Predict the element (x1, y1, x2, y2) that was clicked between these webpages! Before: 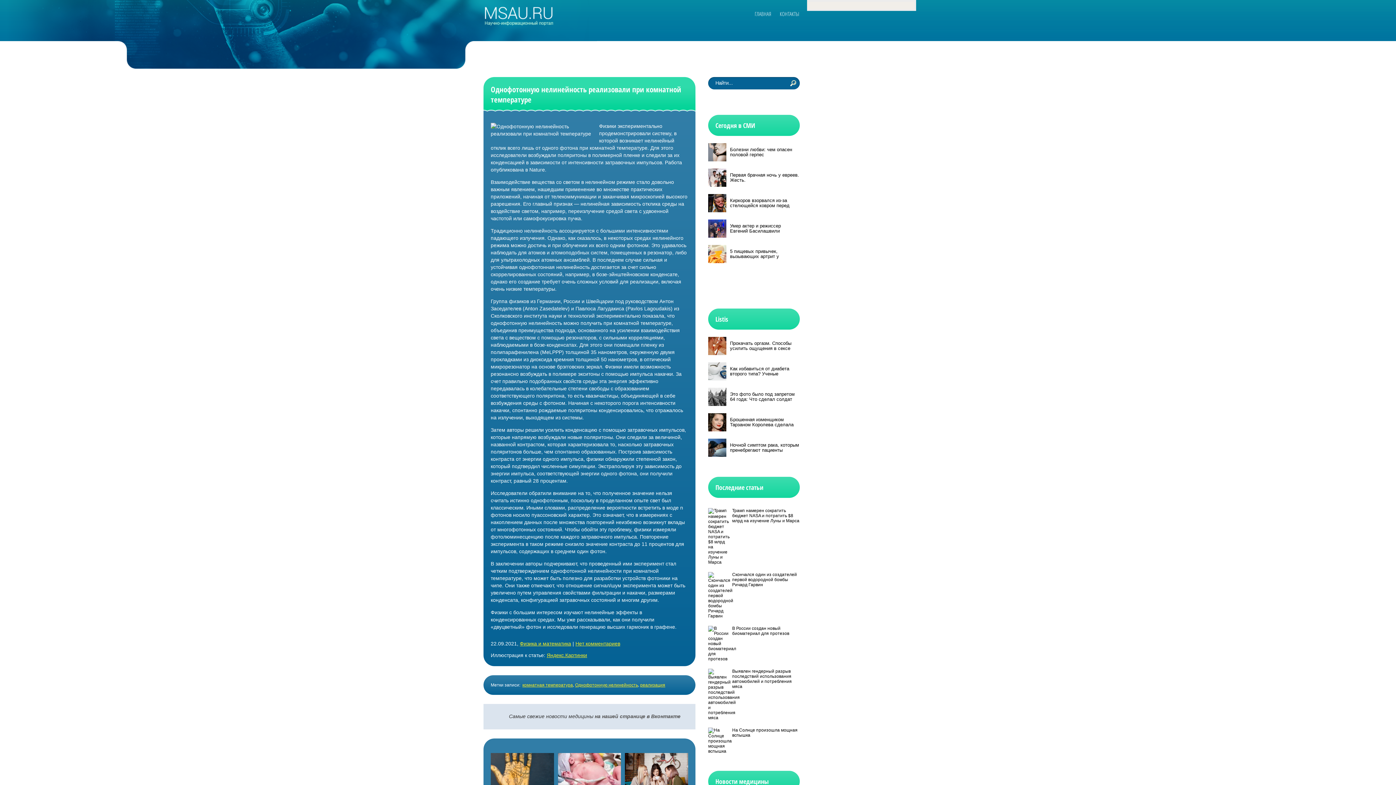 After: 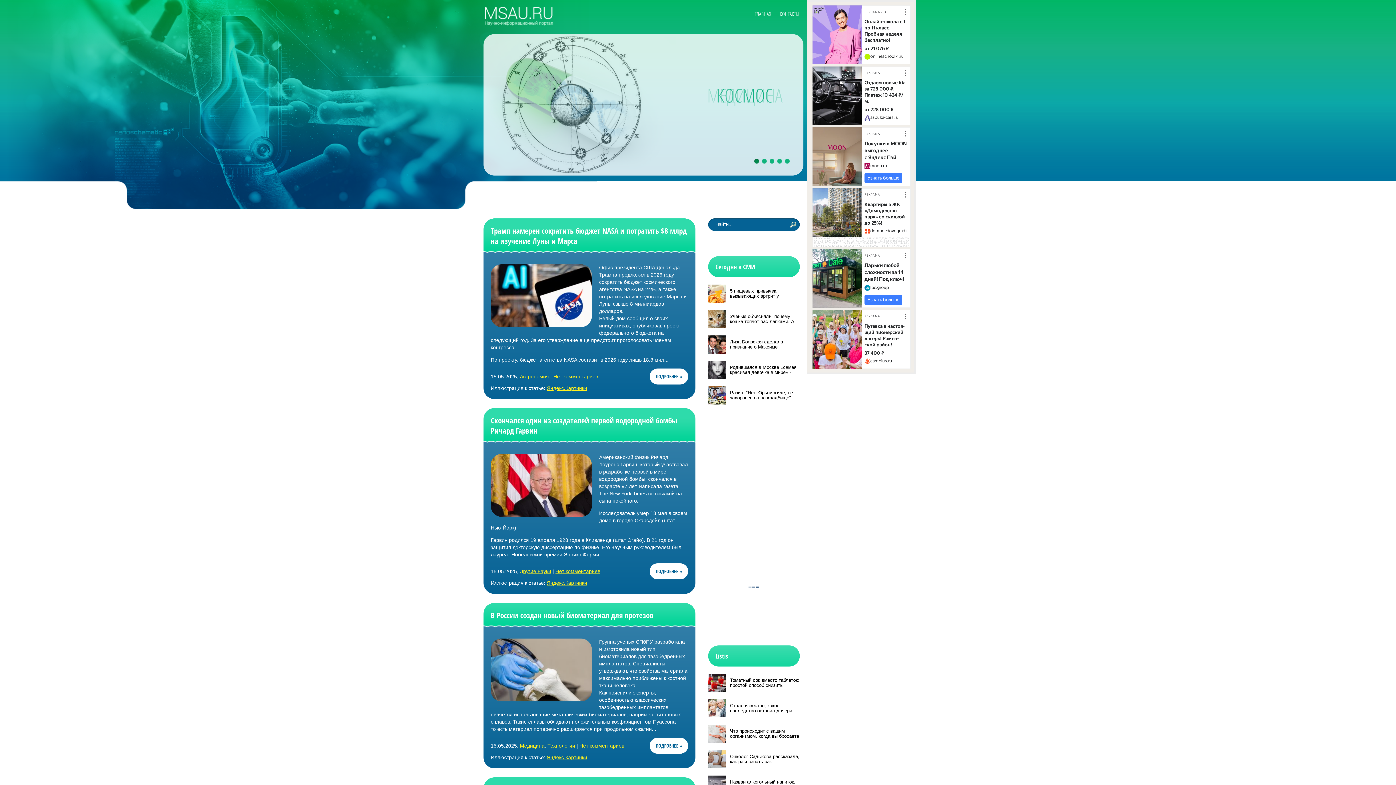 Action: bbox: (750, 5, 775, 21) label: ГЛАВНАЯ